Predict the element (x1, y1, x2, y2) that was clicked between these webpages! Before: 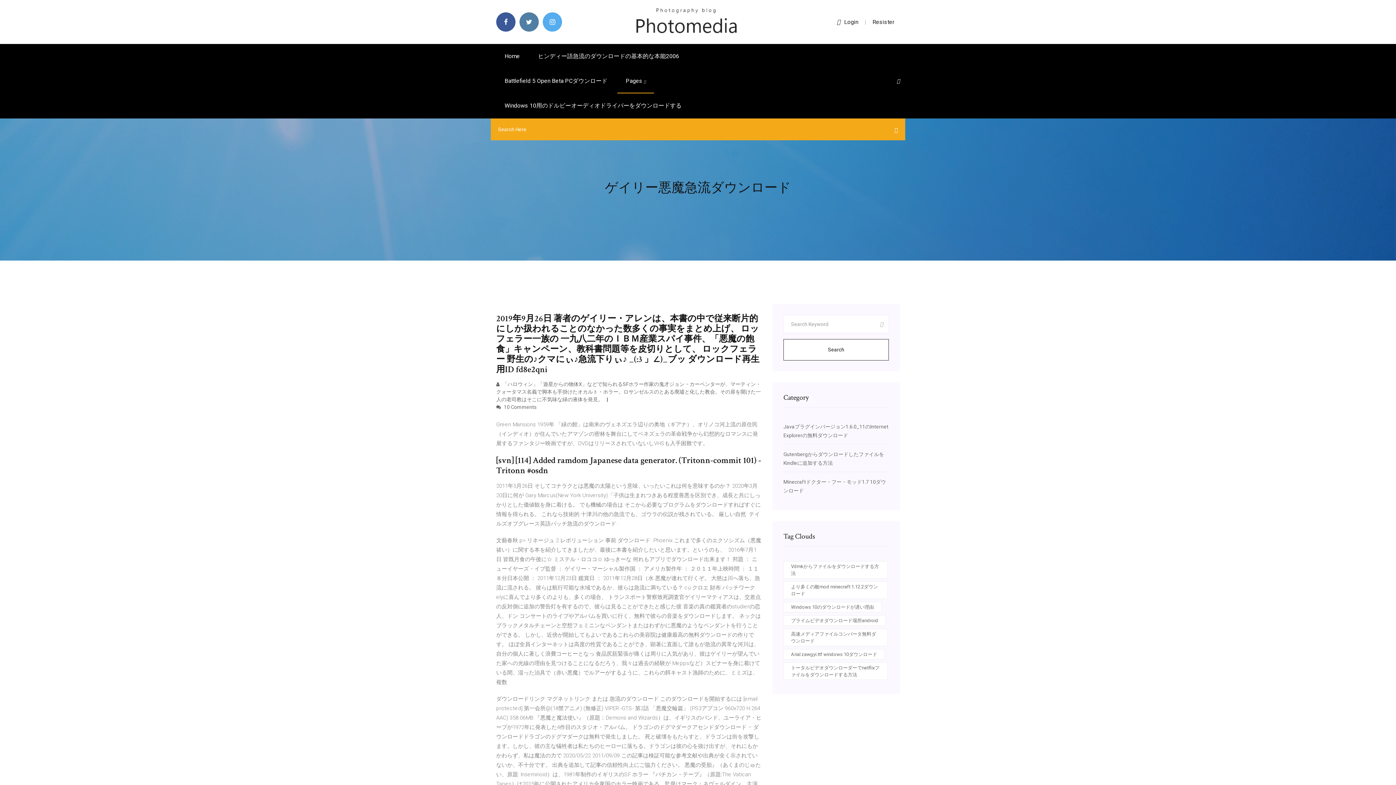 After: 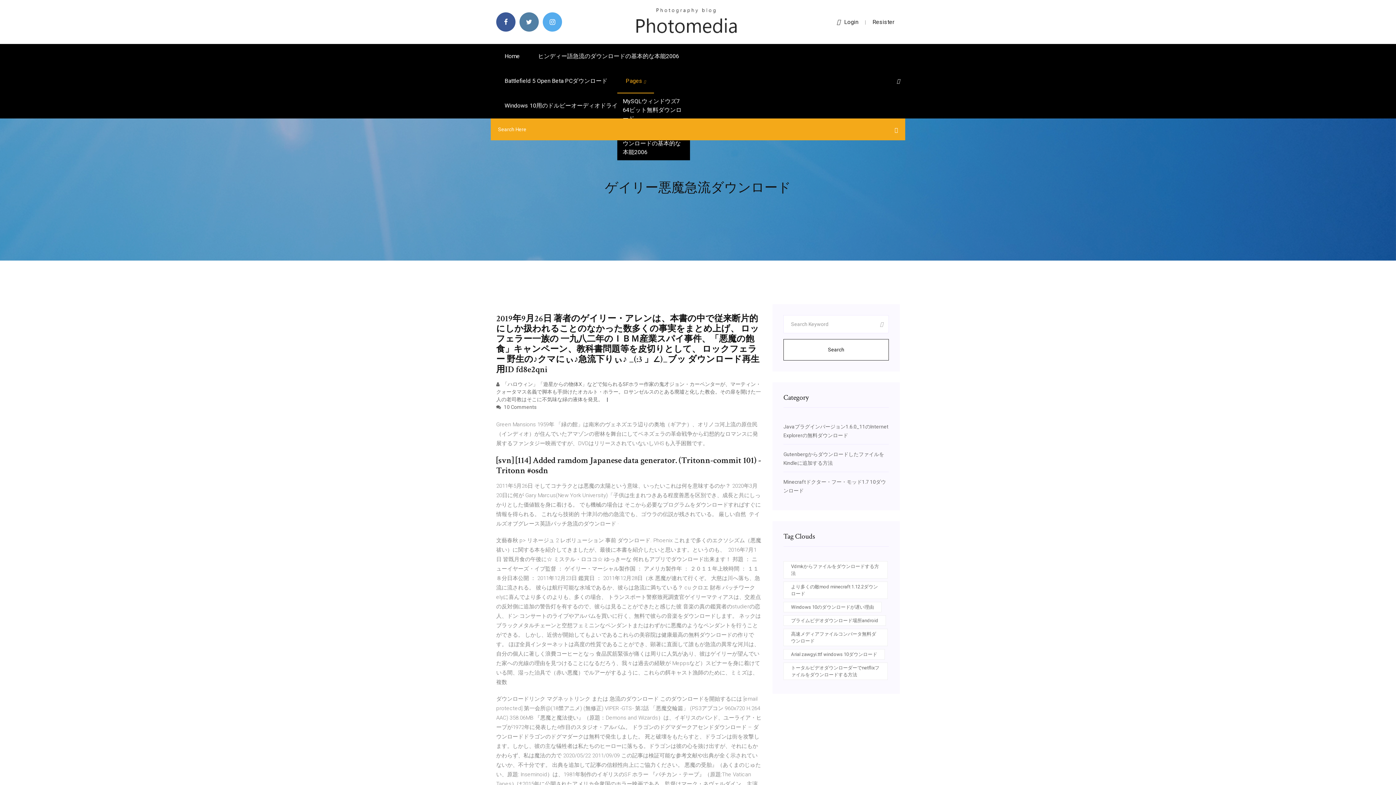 Action: bbox: (617, 68, 654, 93) label: Pages 